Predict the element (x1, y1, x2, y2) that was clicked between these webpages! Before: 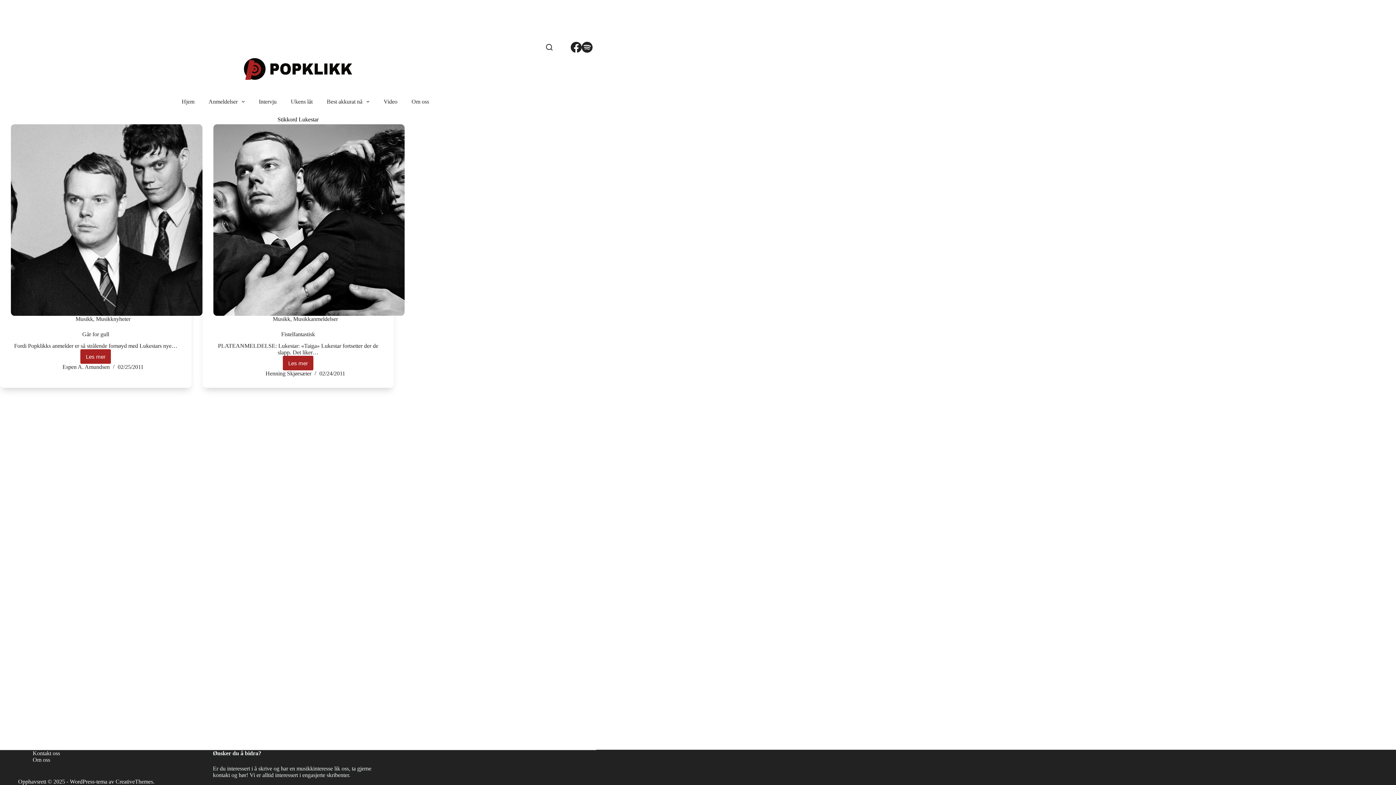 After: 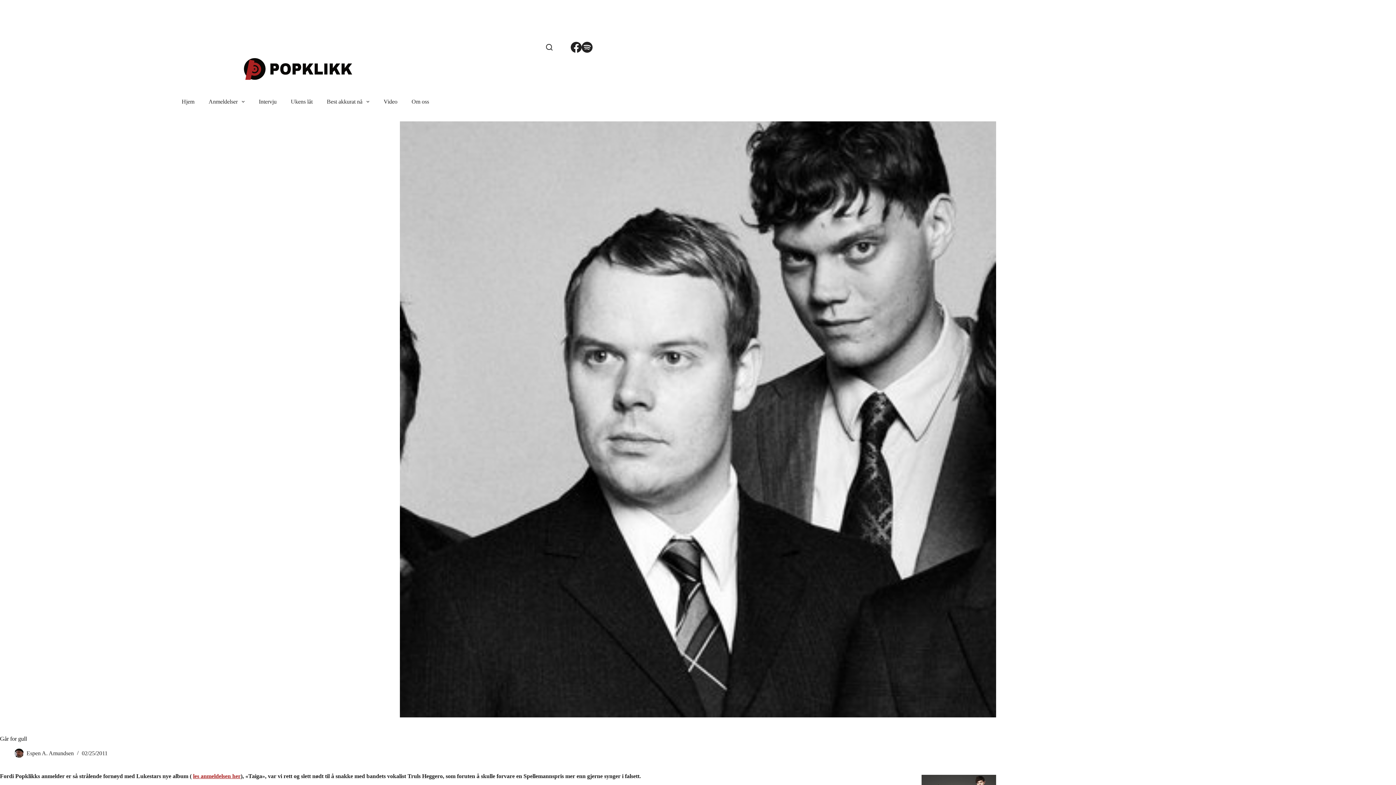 Action: label: Går for gull bbox: (10, 124, 202, 315)